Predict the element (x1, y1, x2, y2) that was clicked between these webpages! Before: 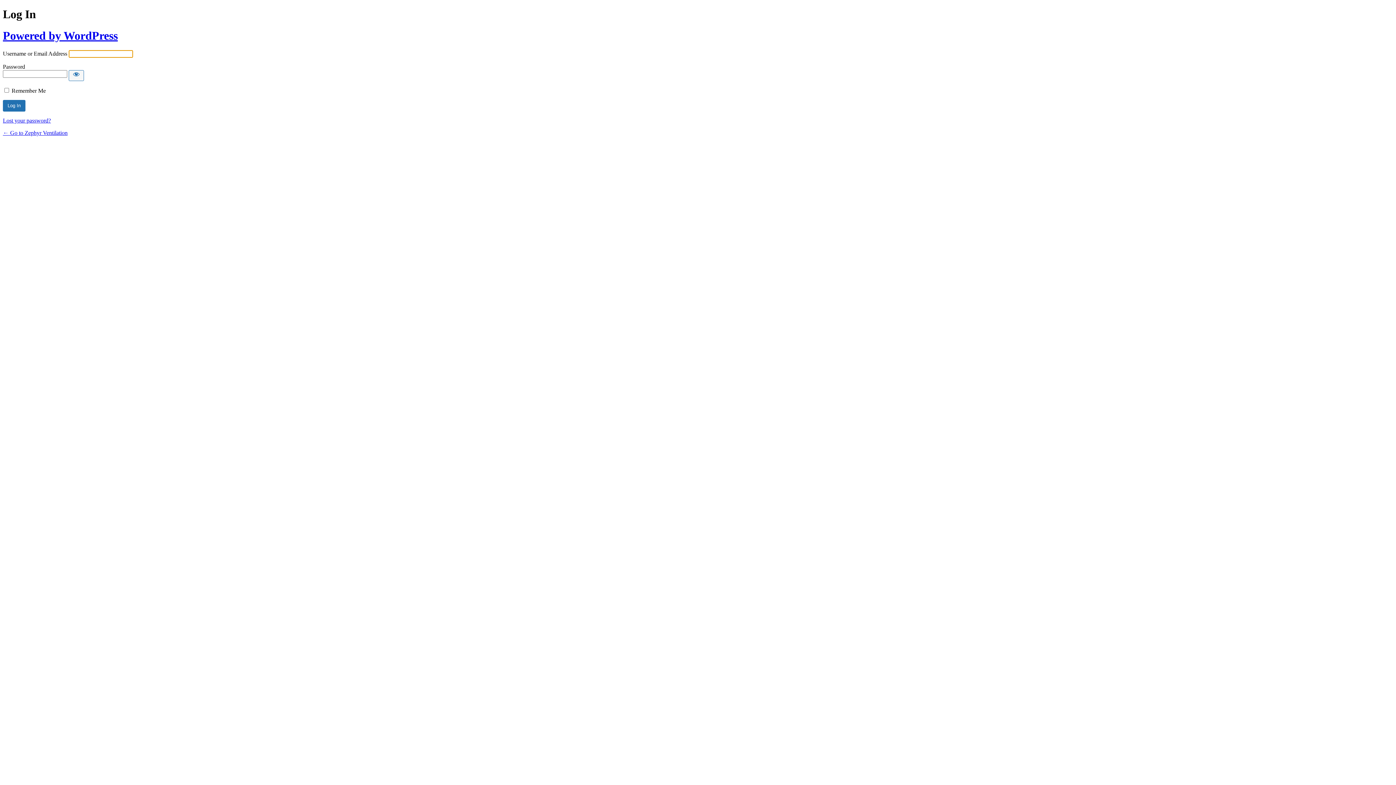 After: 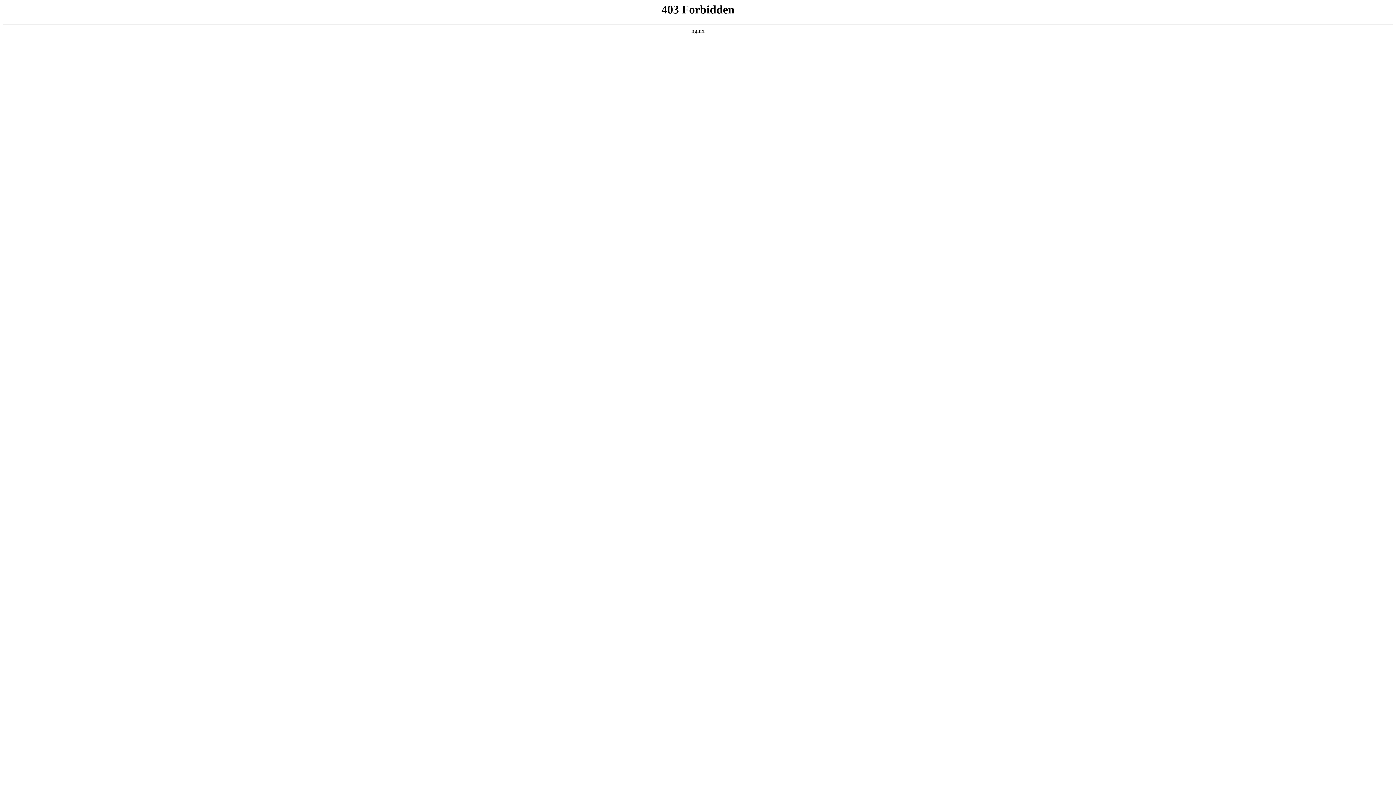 Action: label: Powered by WordPress bbox: (2, 29, 117, 42)